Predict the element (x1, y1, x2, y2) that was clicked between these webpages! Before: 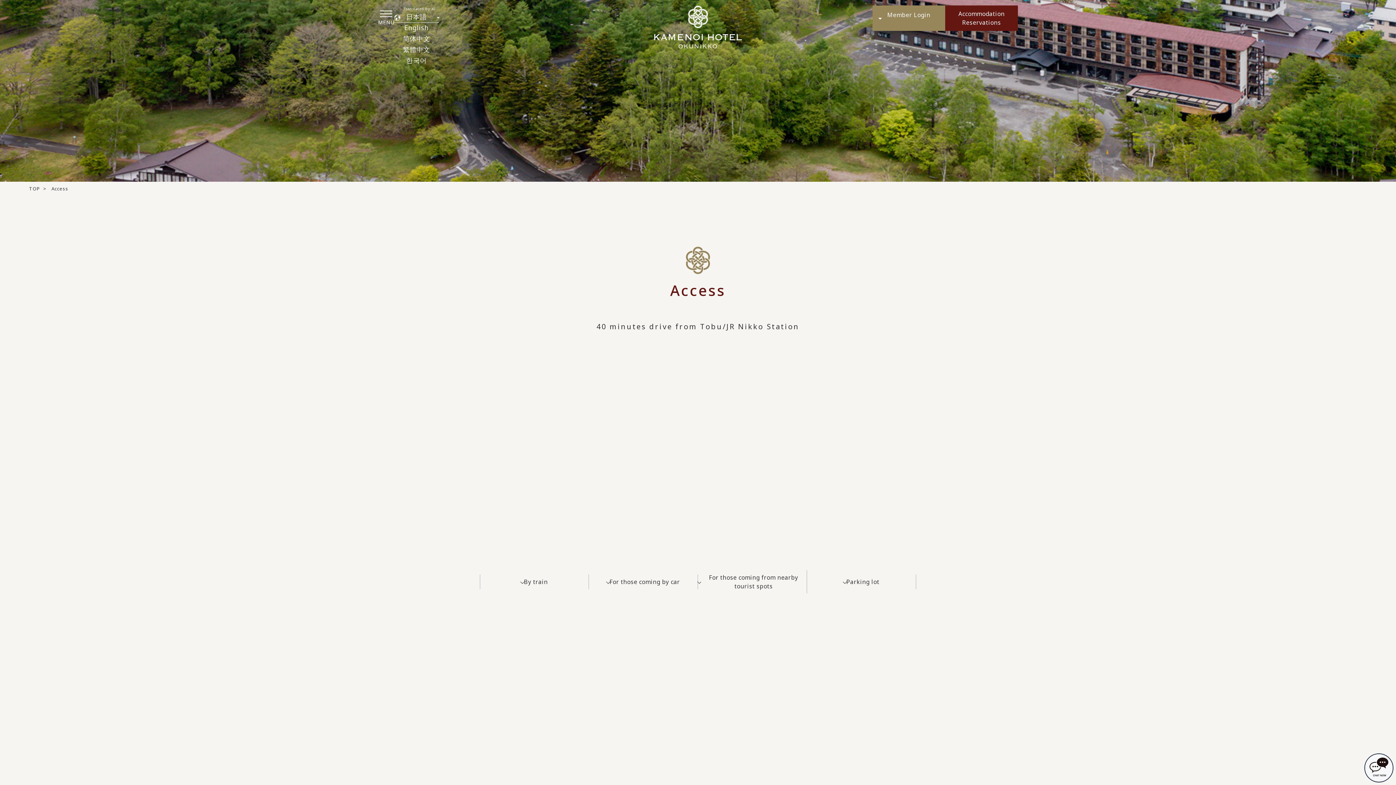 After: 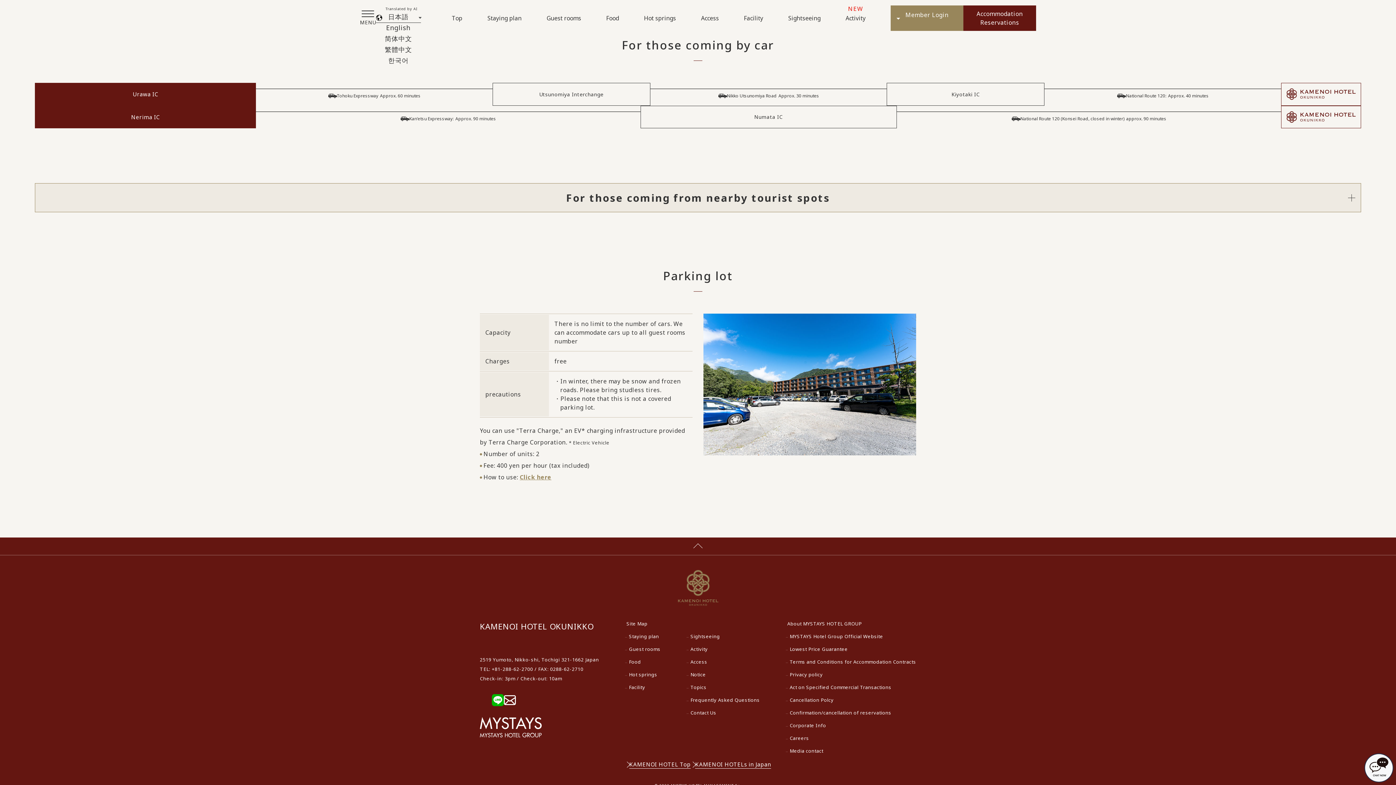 Action: label: For those coming by car bbox: (589, 577, 697, 586)